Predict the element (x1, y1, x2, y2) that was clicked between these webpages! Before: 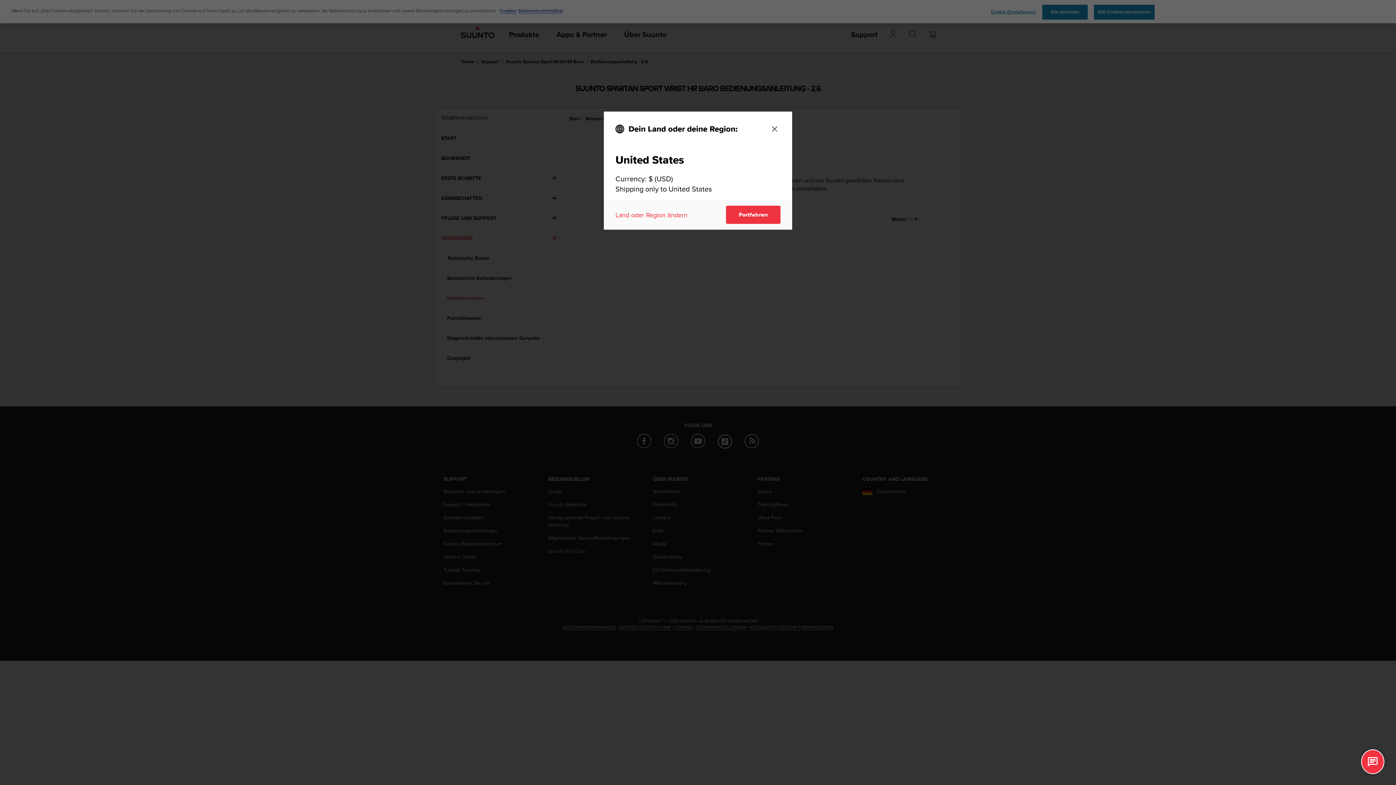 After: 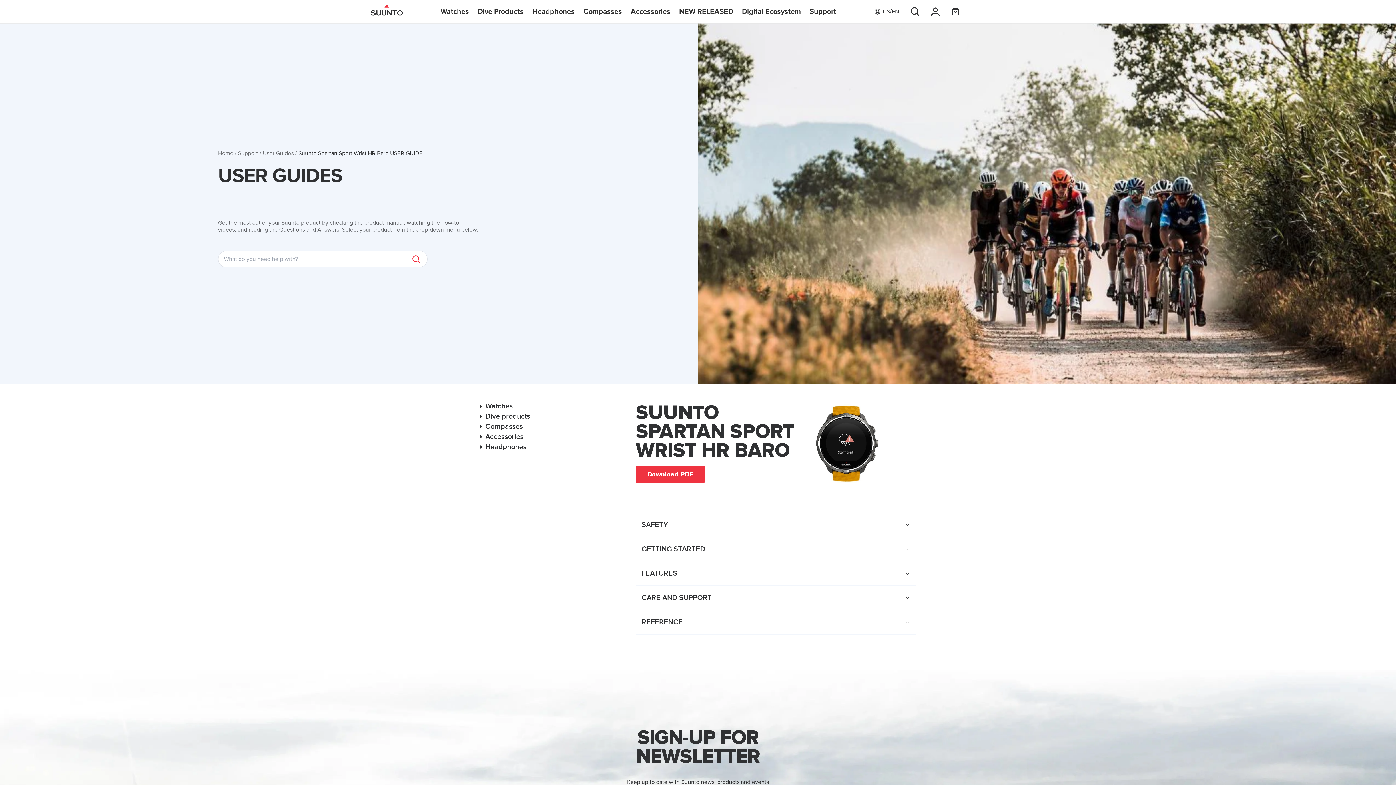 Action: label: Fortfahren bbox: (726, 205, 780, 224)